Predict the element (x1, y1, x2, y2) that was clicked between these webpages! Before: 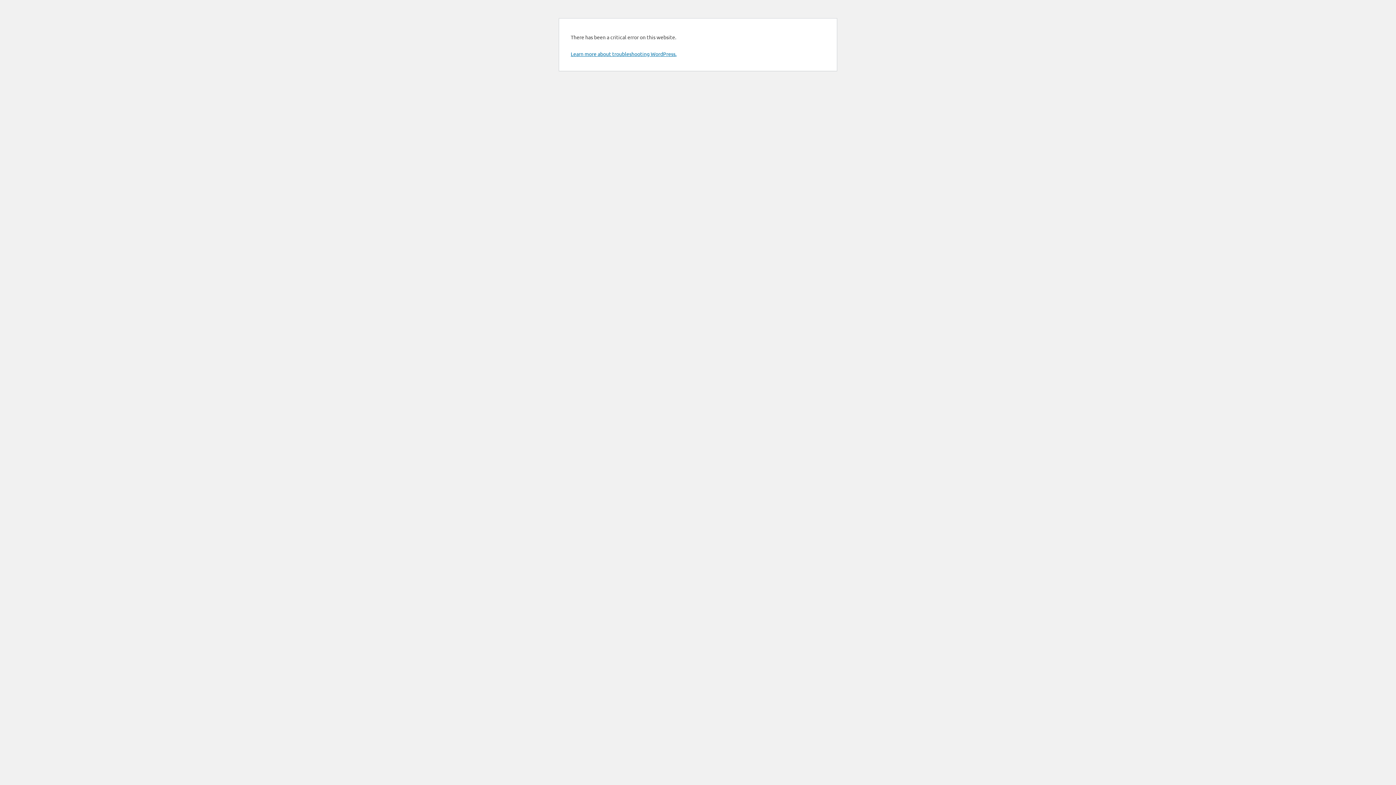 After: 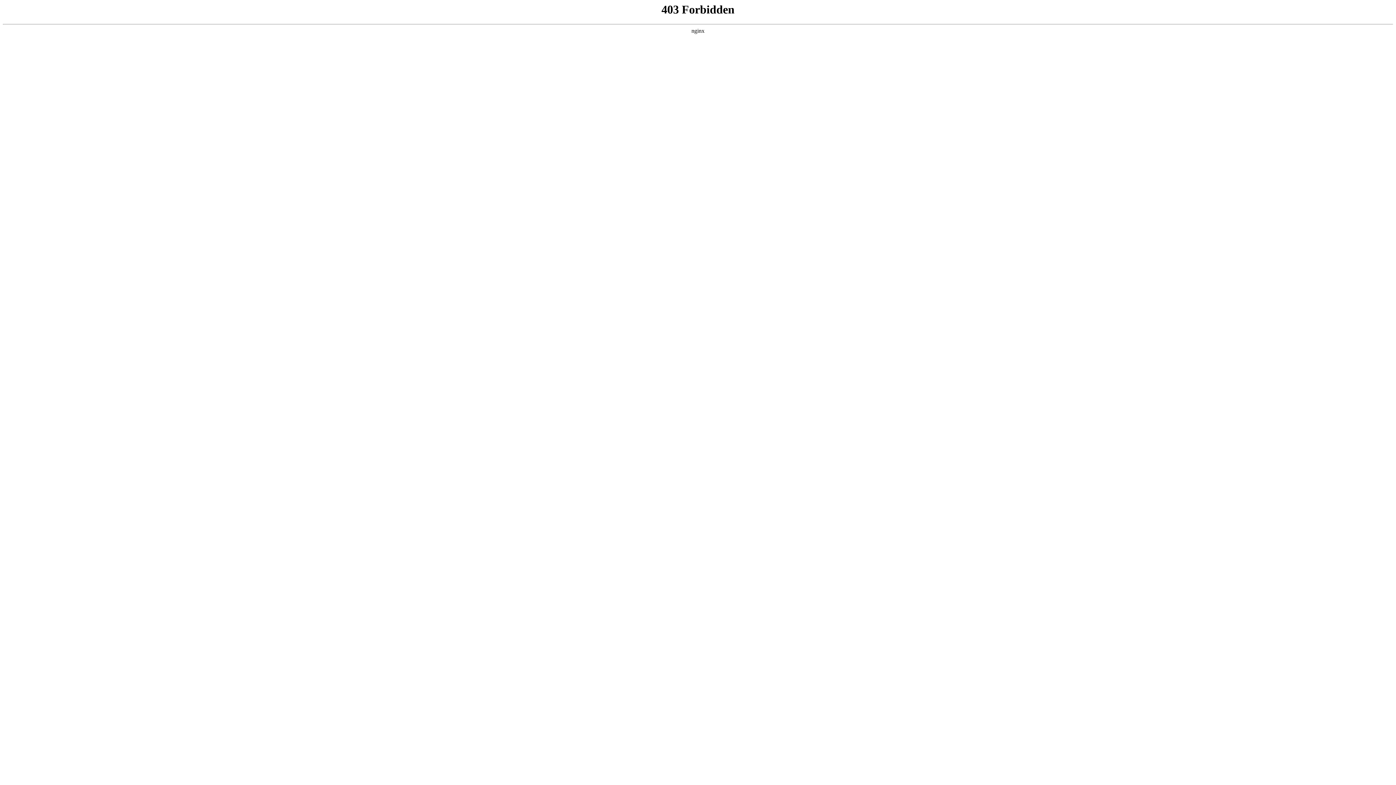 Action: label: Learn more about troubleshooting WordPress. bbox: (570, 50, 676, 57)